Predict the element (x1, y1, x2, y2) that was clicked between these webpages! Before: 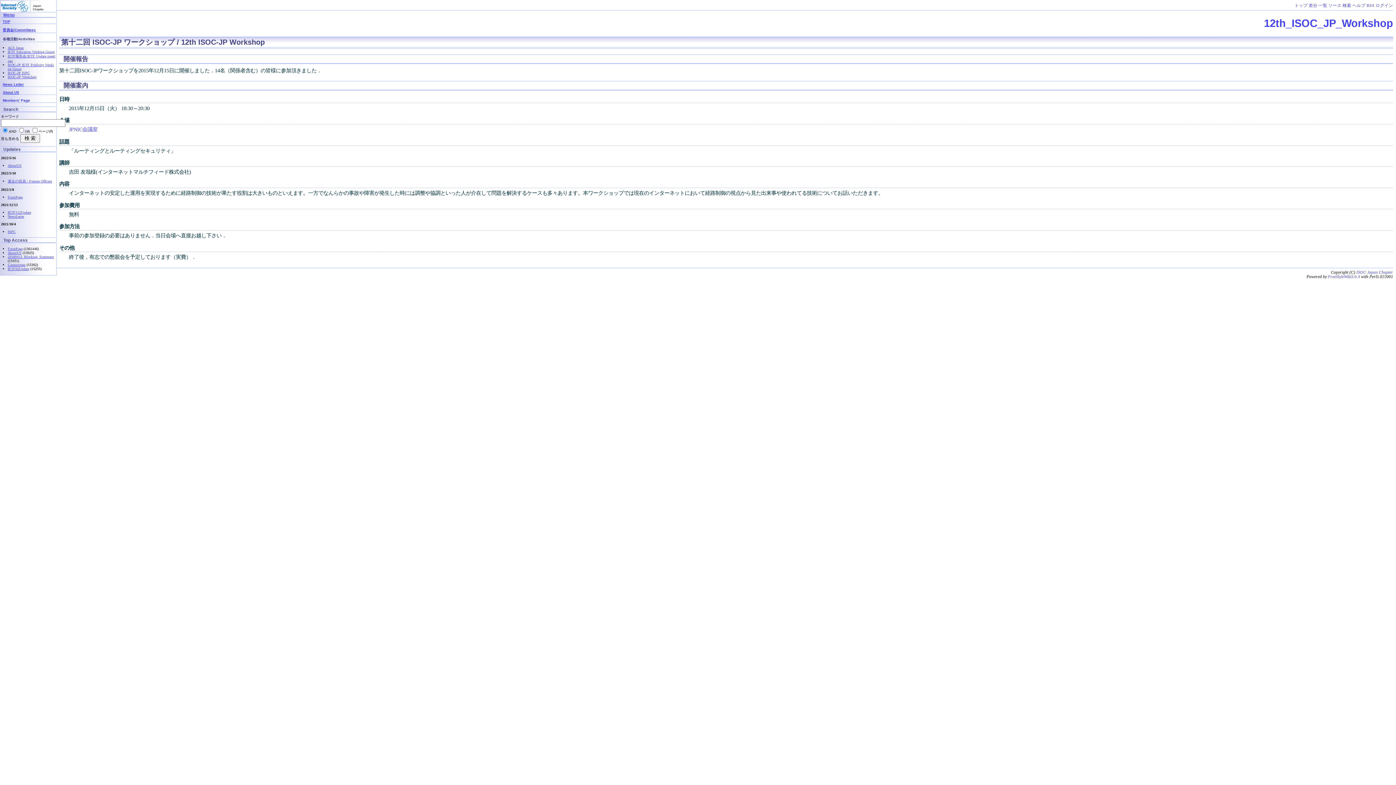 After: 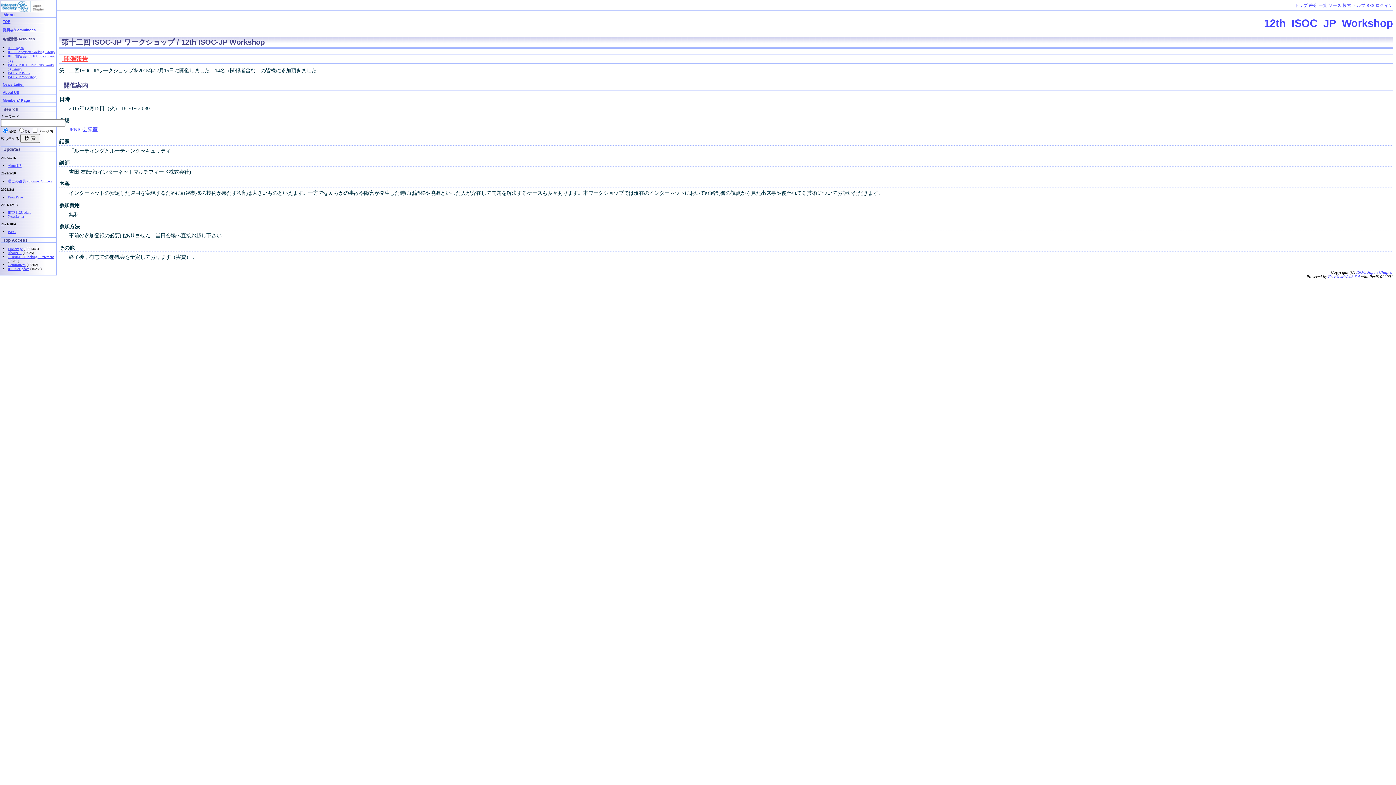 Action: bbox: (61, 55, 88, 62) label:  開催報告